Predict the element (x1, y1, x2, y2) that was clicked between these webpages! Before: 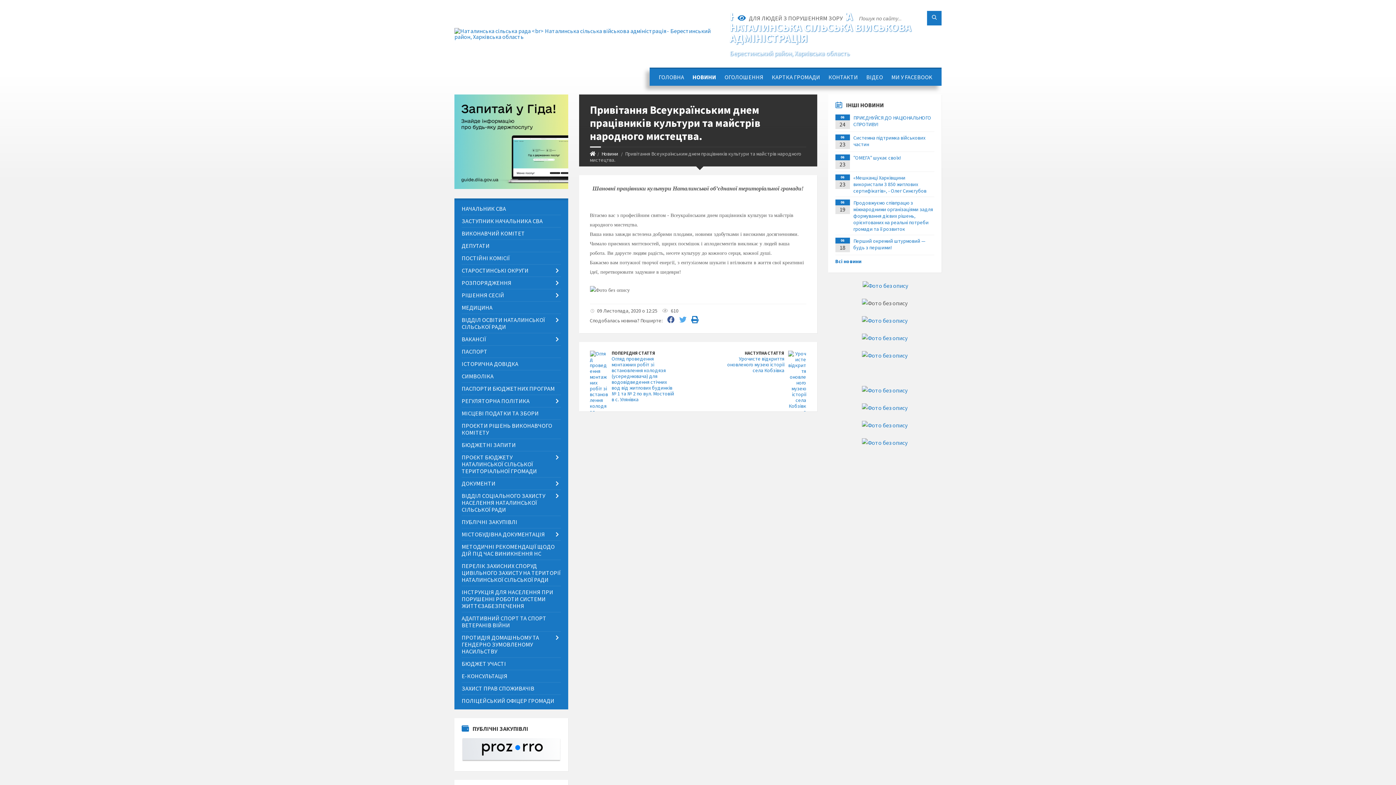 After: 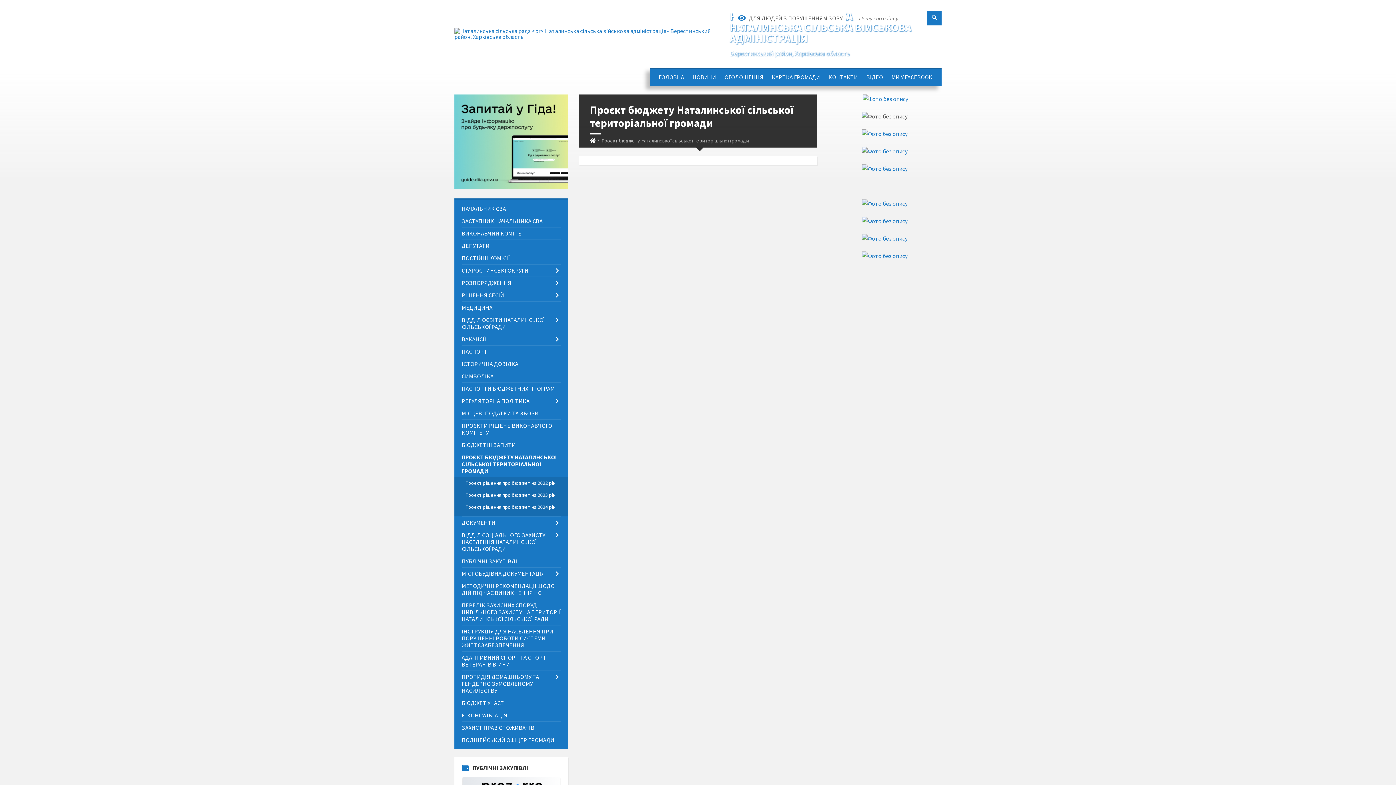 Action: bbox: (461, 451, 560, 477) label: ПРОЄКТ БЮДЖЕТУ НАТАЛИНСЬКОЇ СІЛЬСЬКОЇ ТЕРИТОРІАЛЬНОЇ ГРОМАДИ